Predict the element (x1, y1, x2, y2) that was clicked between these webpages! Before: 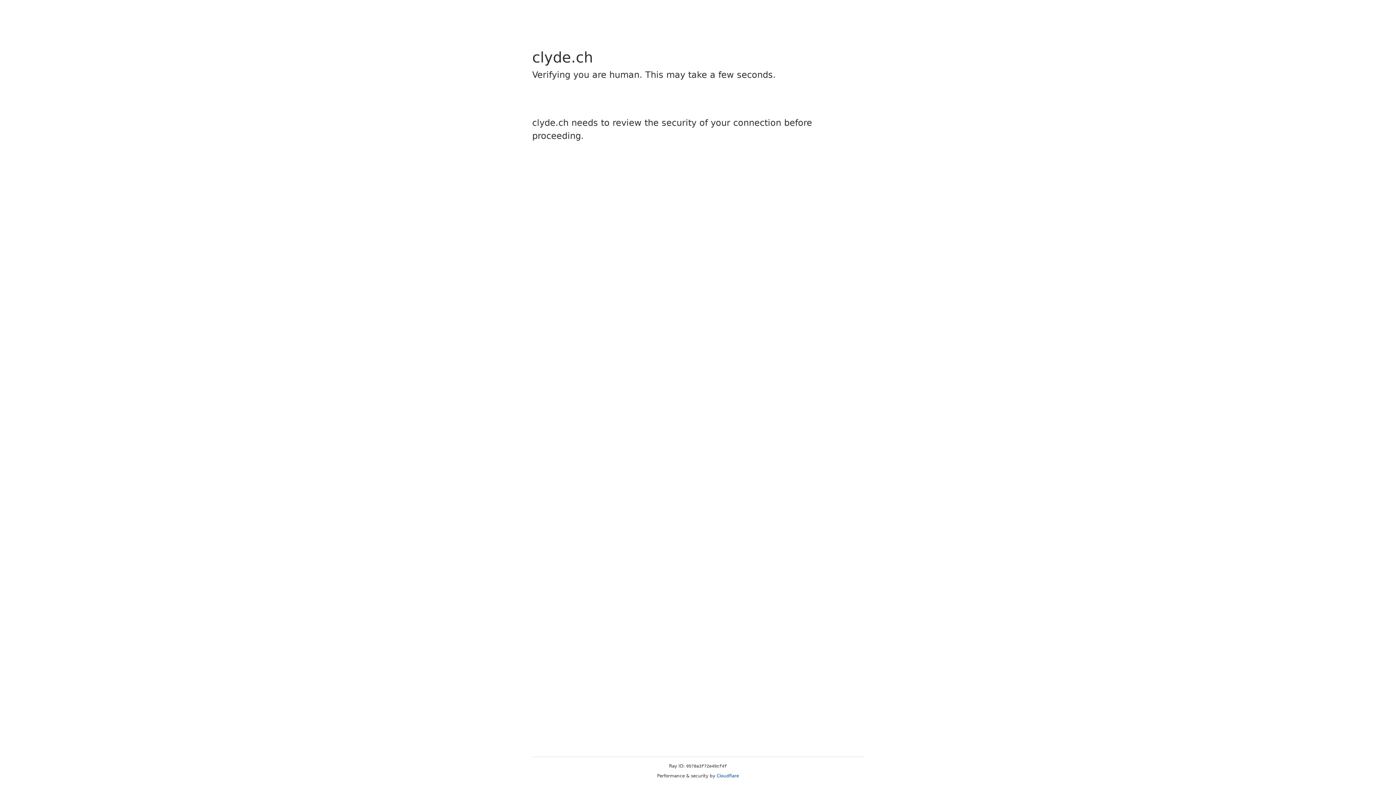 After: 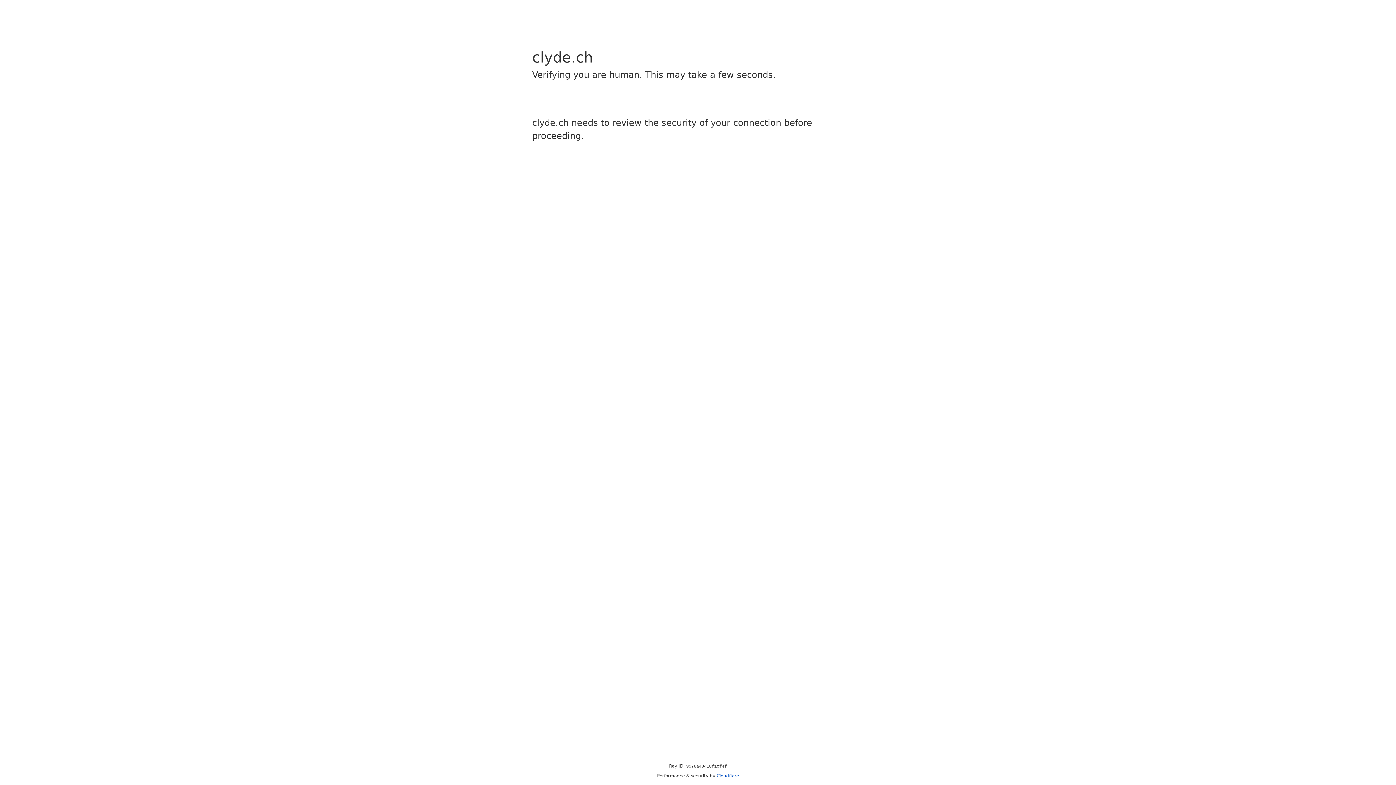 Action: bbox: (716, 773, 739, 778) label: Cloudflare